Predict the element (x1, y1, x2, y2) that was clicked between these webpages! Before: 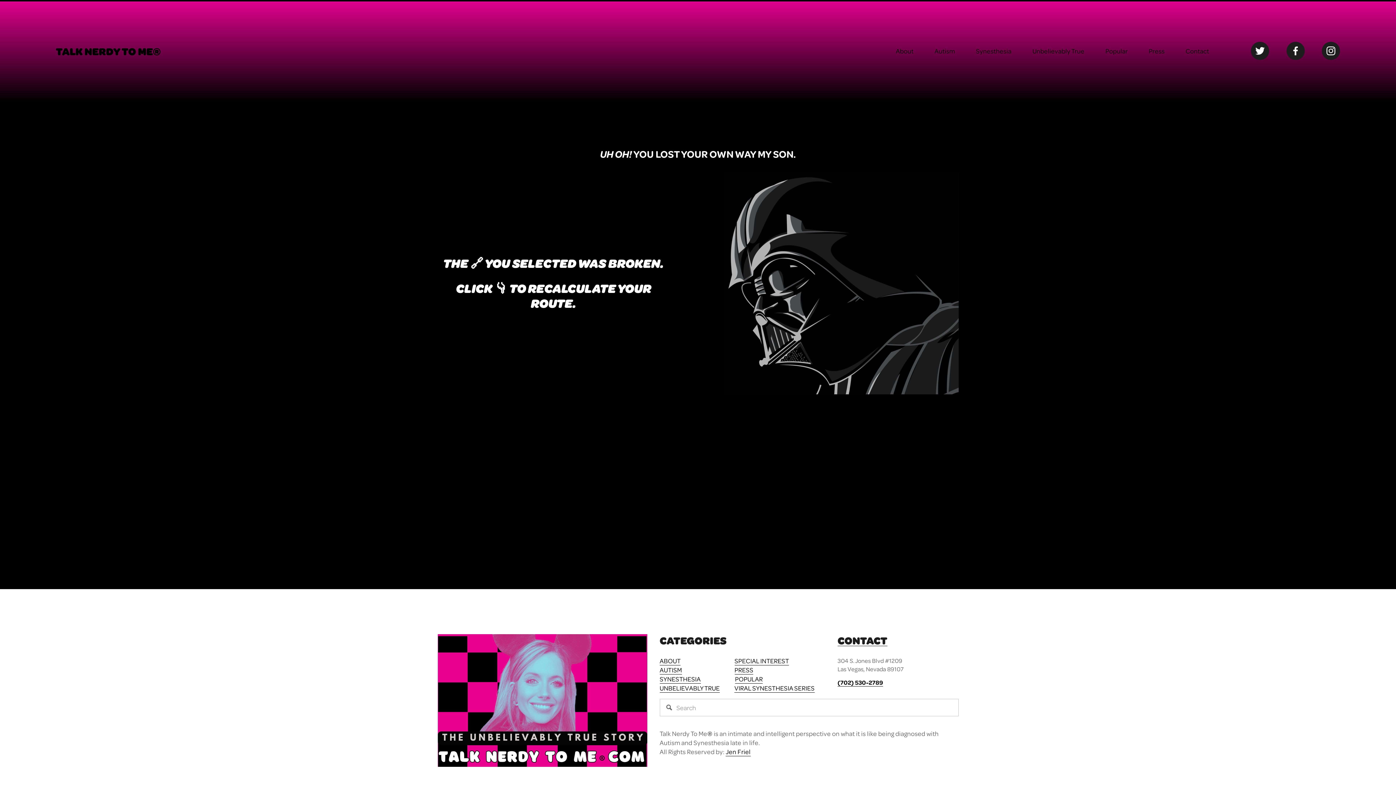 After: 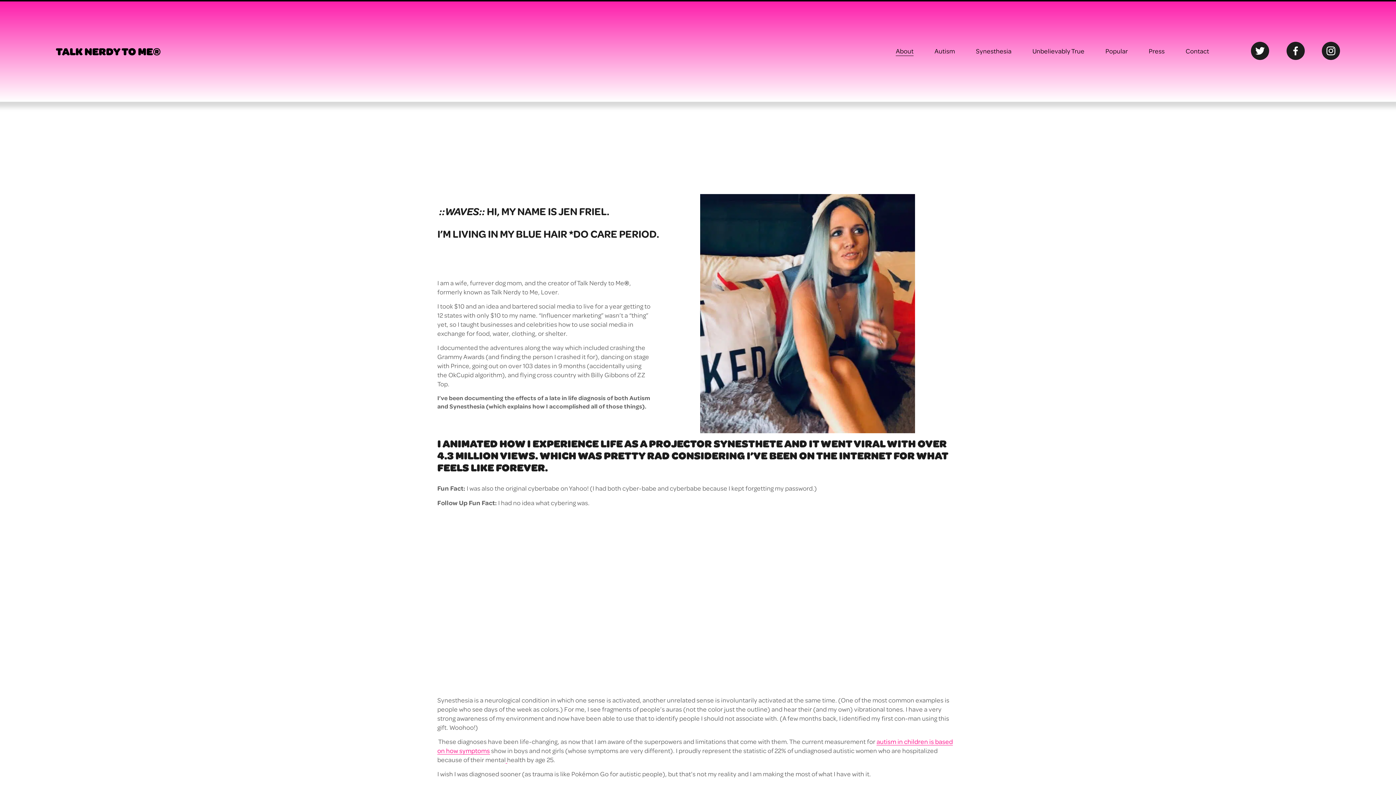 Action: label: About bbox: (896, 45, 913, 56)